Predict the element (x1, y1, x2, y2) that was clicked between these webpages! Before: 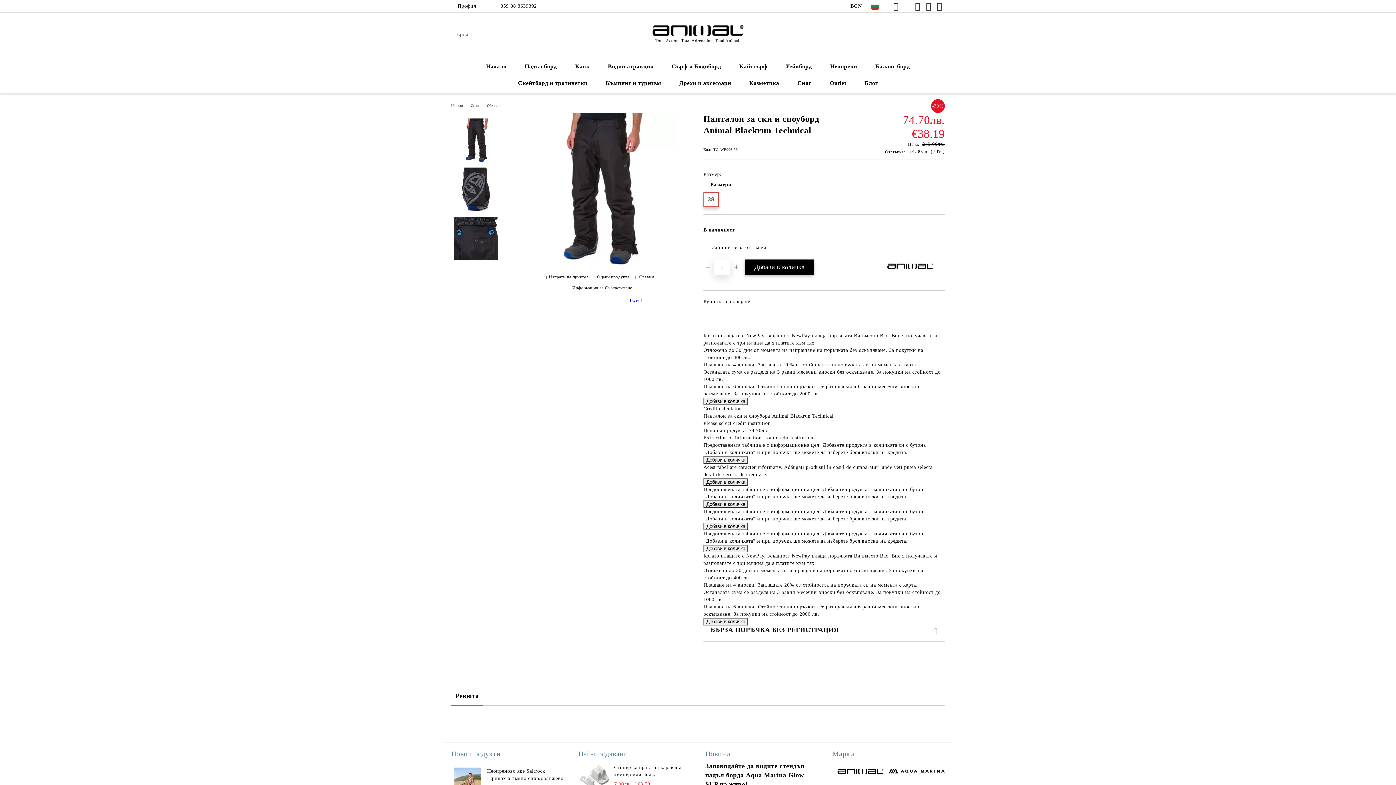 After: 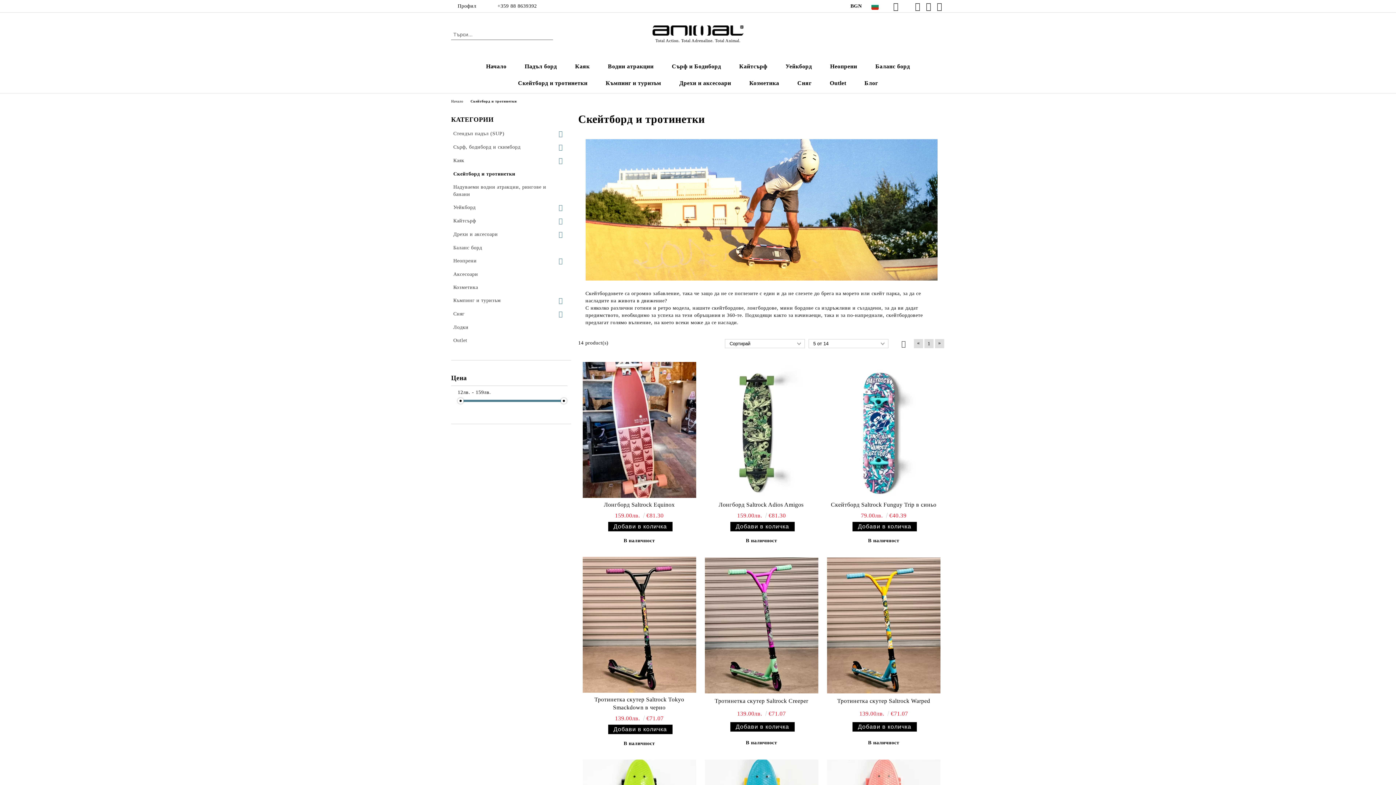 Action: label: Скейтборд и тротинетки bbox: (509, 74, 596, 91)